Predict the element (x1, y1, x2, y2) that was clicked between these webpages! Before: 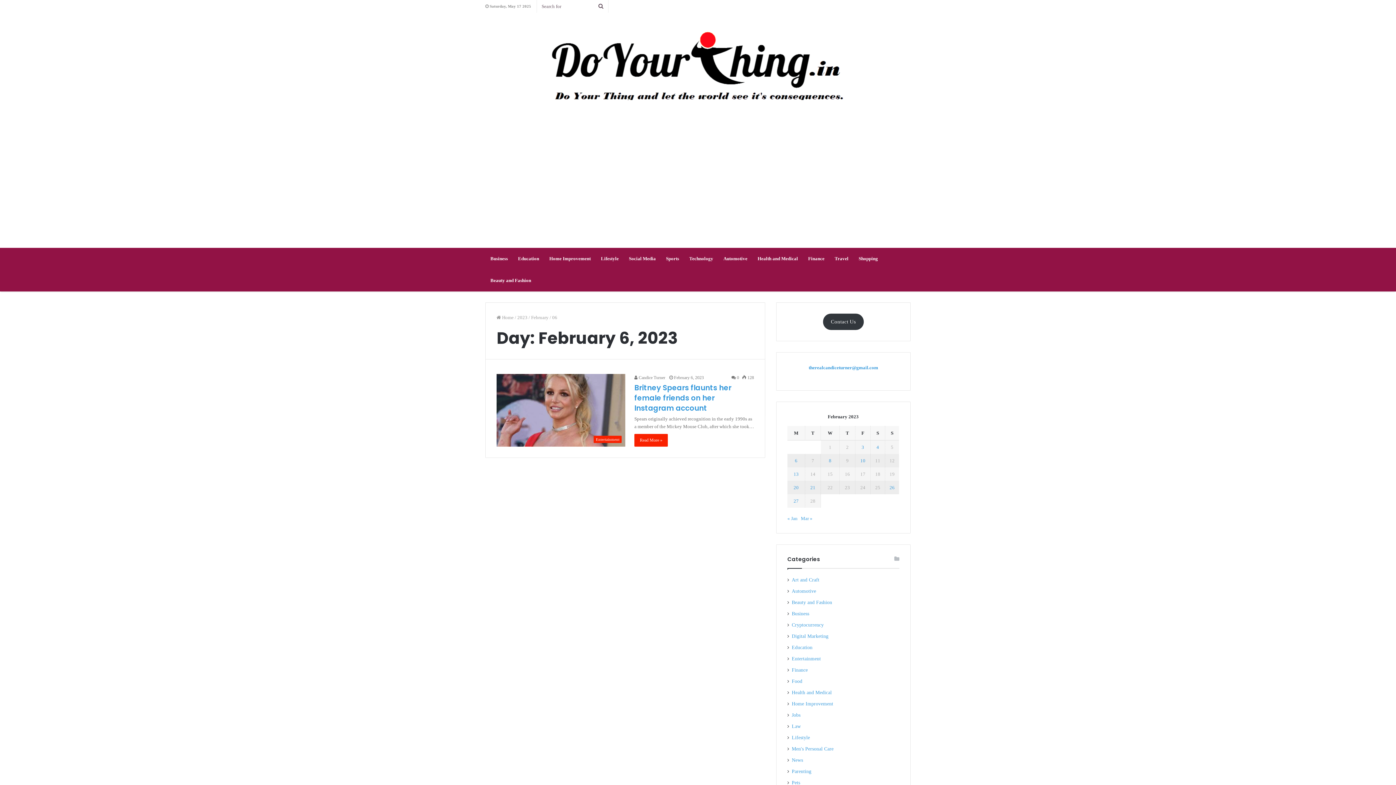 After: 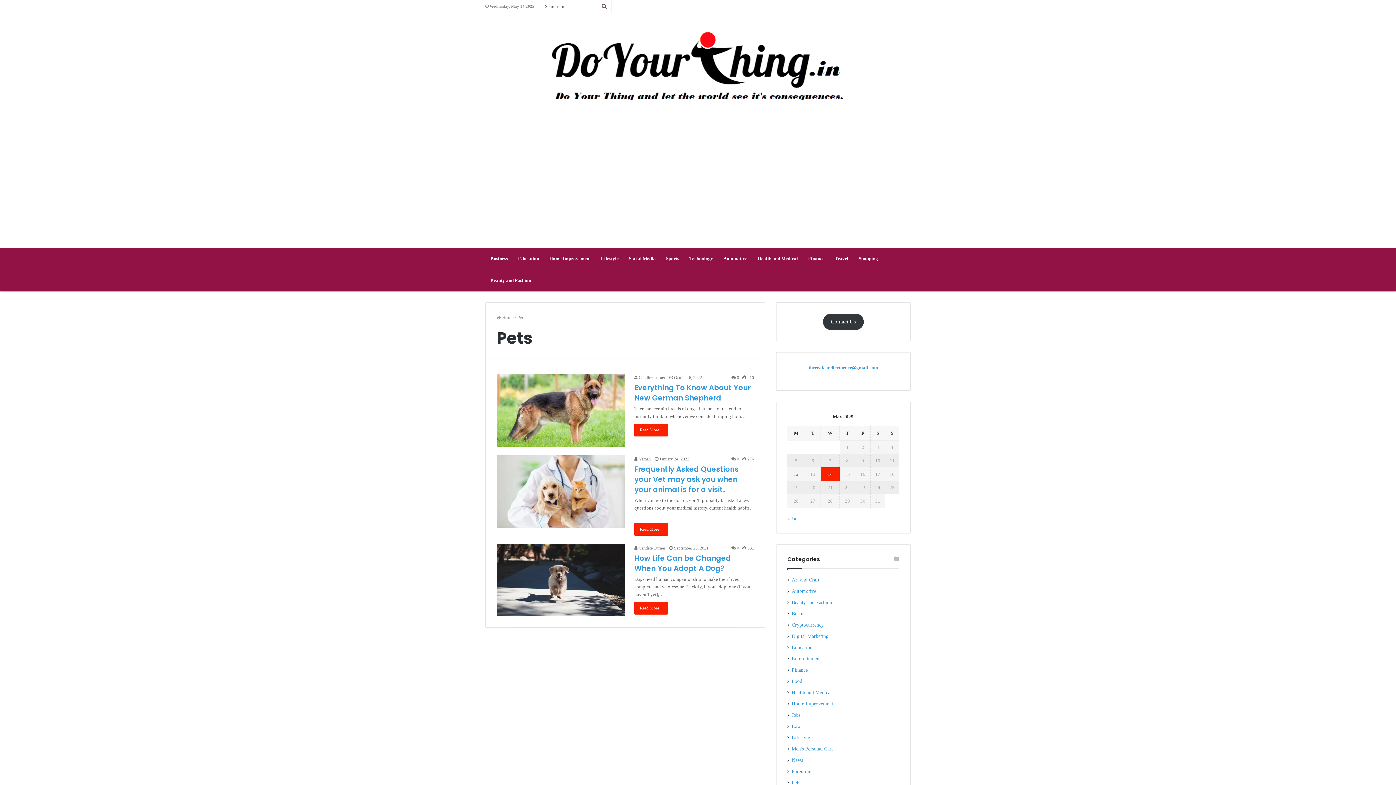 Action: label: Pets bbox: (792, 779, 800, 786)